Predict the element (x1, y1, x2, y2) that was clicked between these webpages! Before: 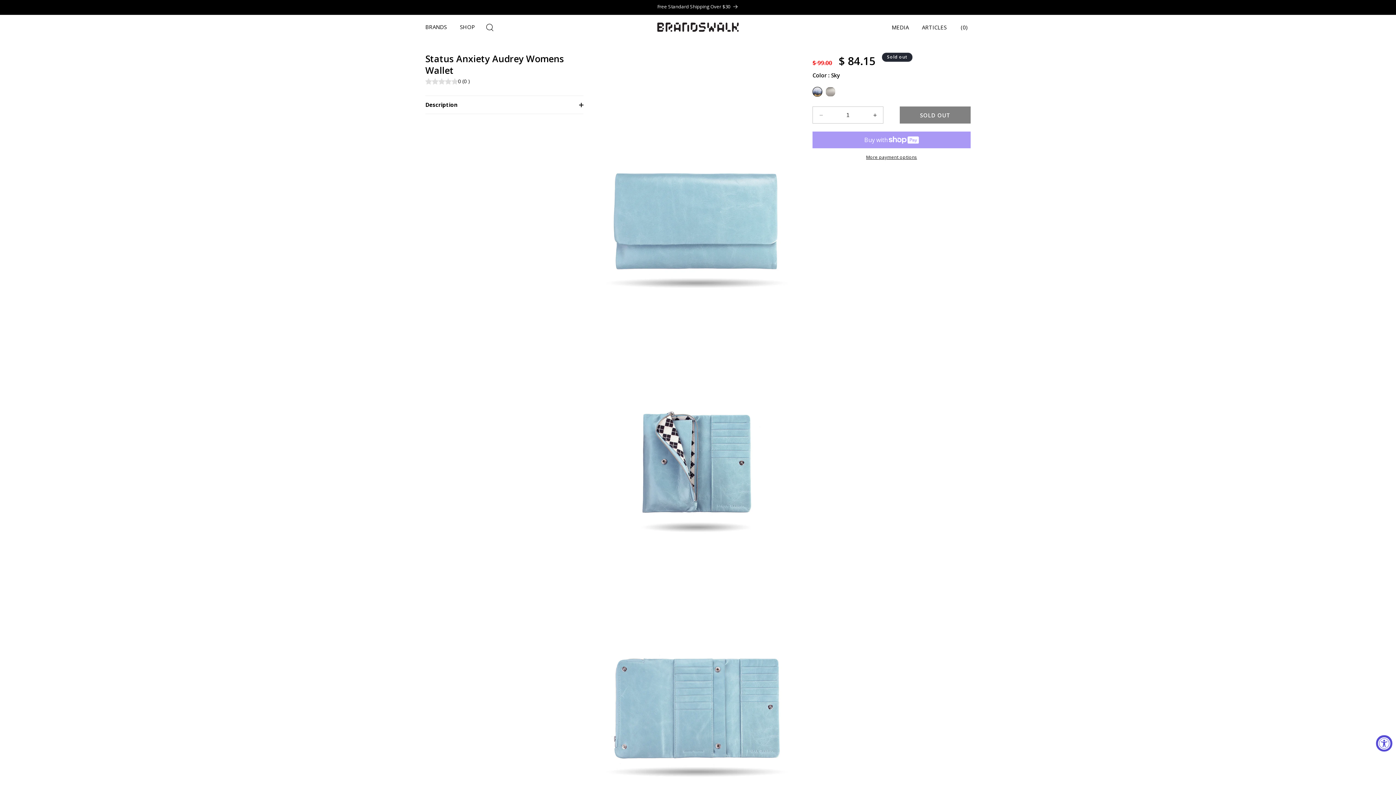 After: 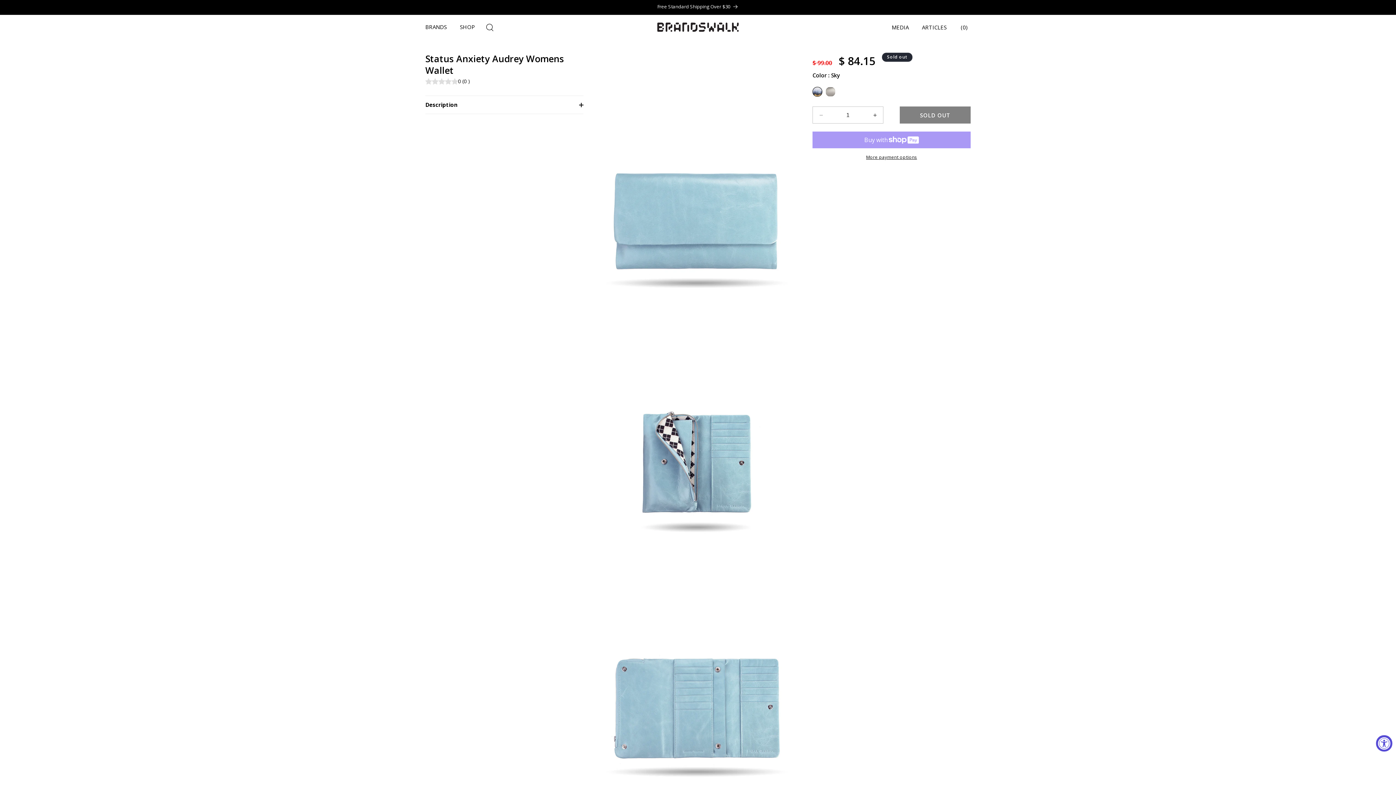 Action: bbox: (812, 154, 970, 160) label: More payment options